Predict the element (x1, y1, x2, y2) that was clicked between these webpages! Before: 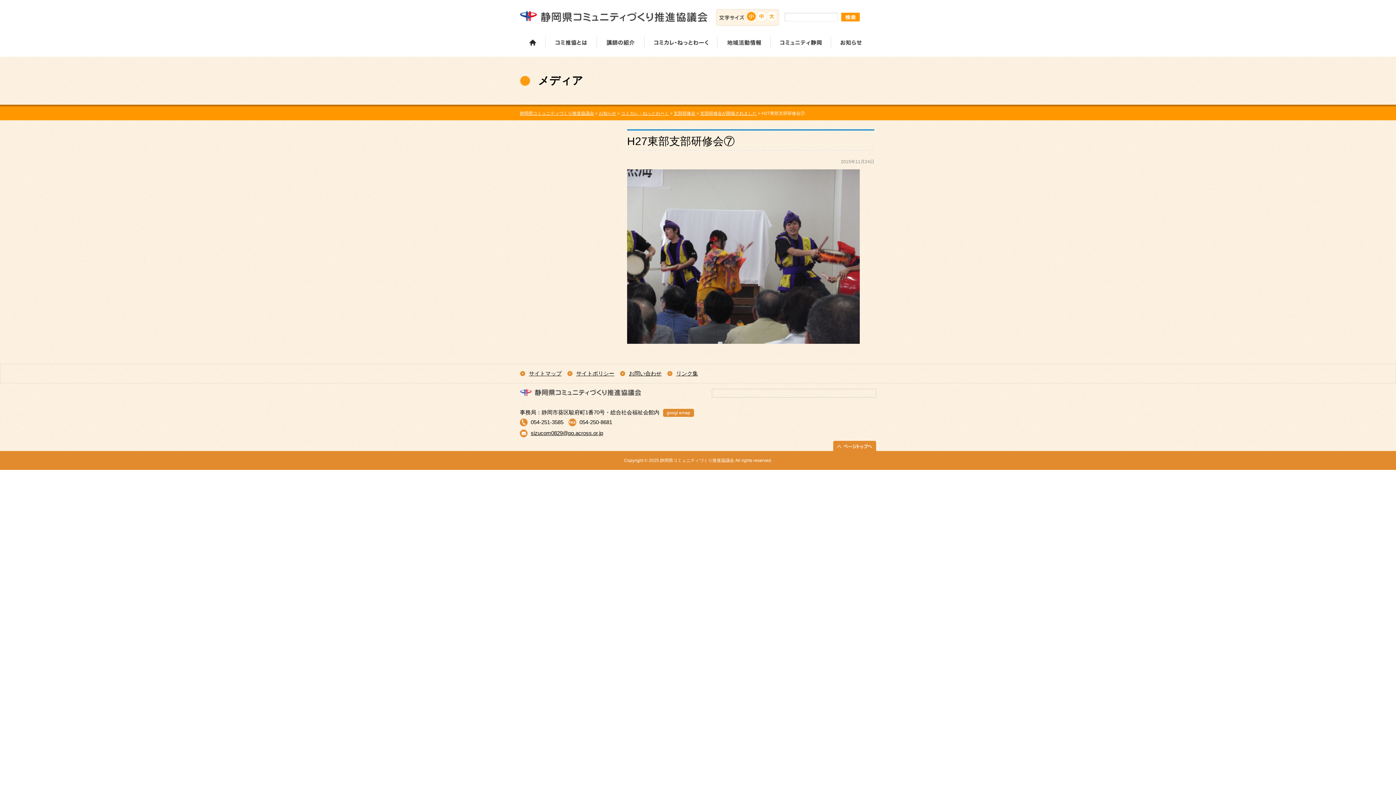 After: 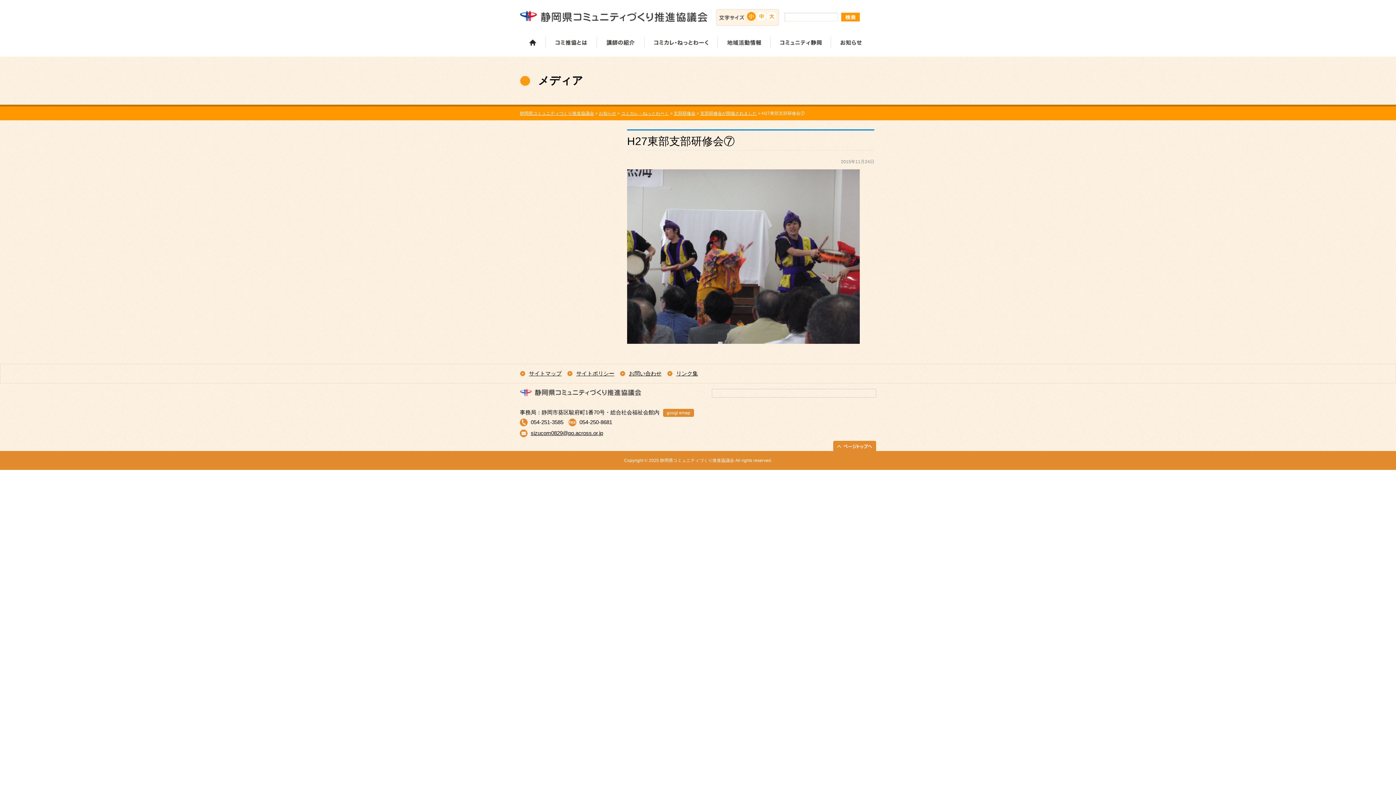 Action: bbox: (833, 441, 876, 453)